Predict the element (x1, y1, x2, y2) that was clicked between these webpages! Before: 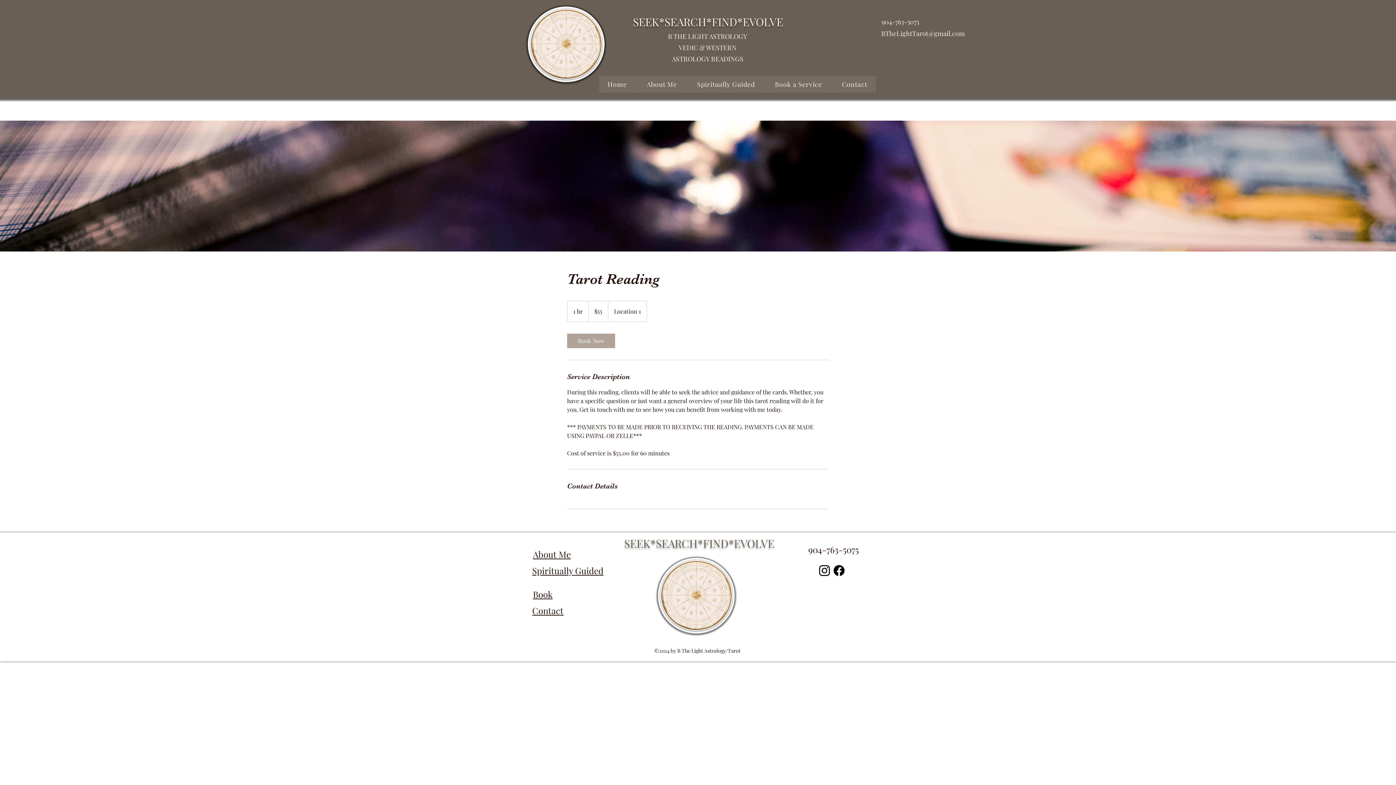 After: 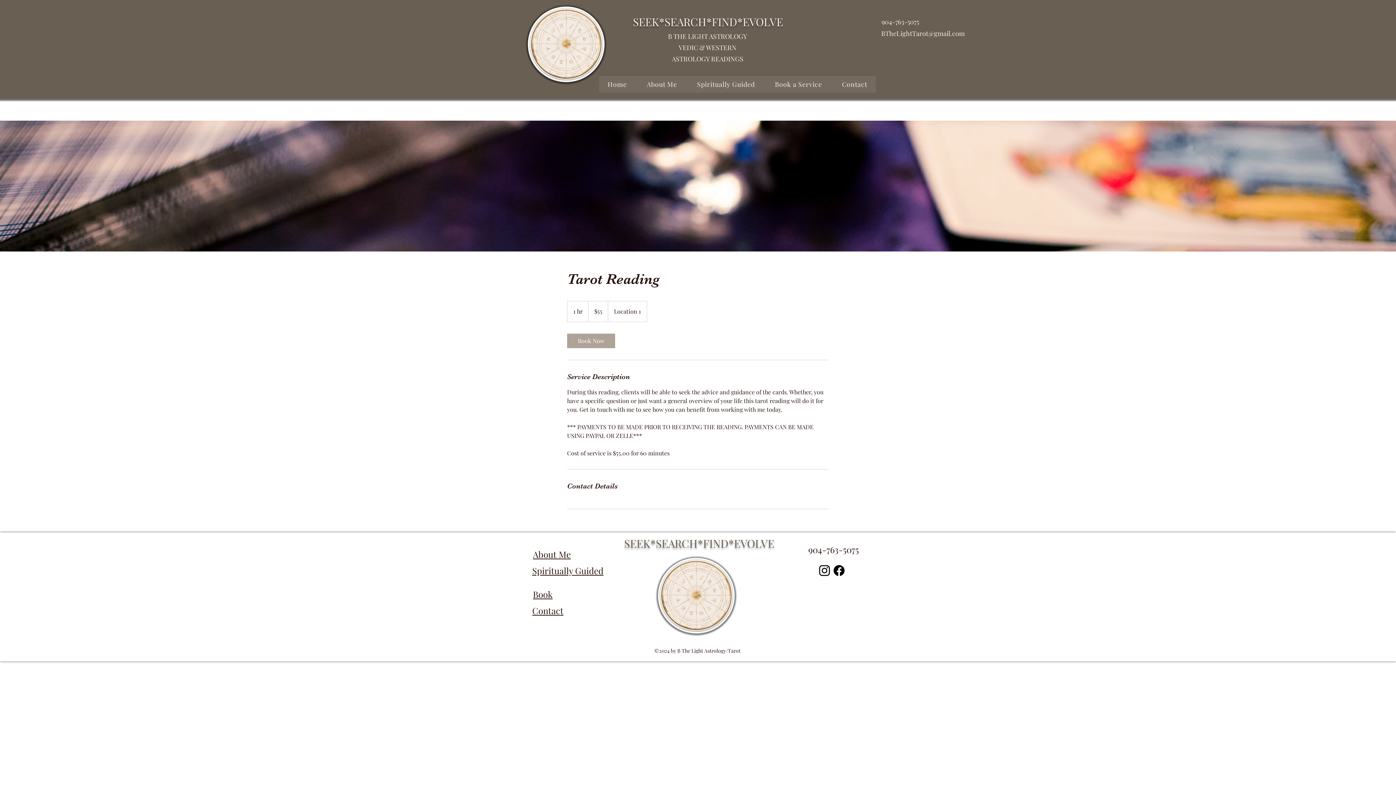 Action: label: Instagram bbox: (817, 563, 832, 578)